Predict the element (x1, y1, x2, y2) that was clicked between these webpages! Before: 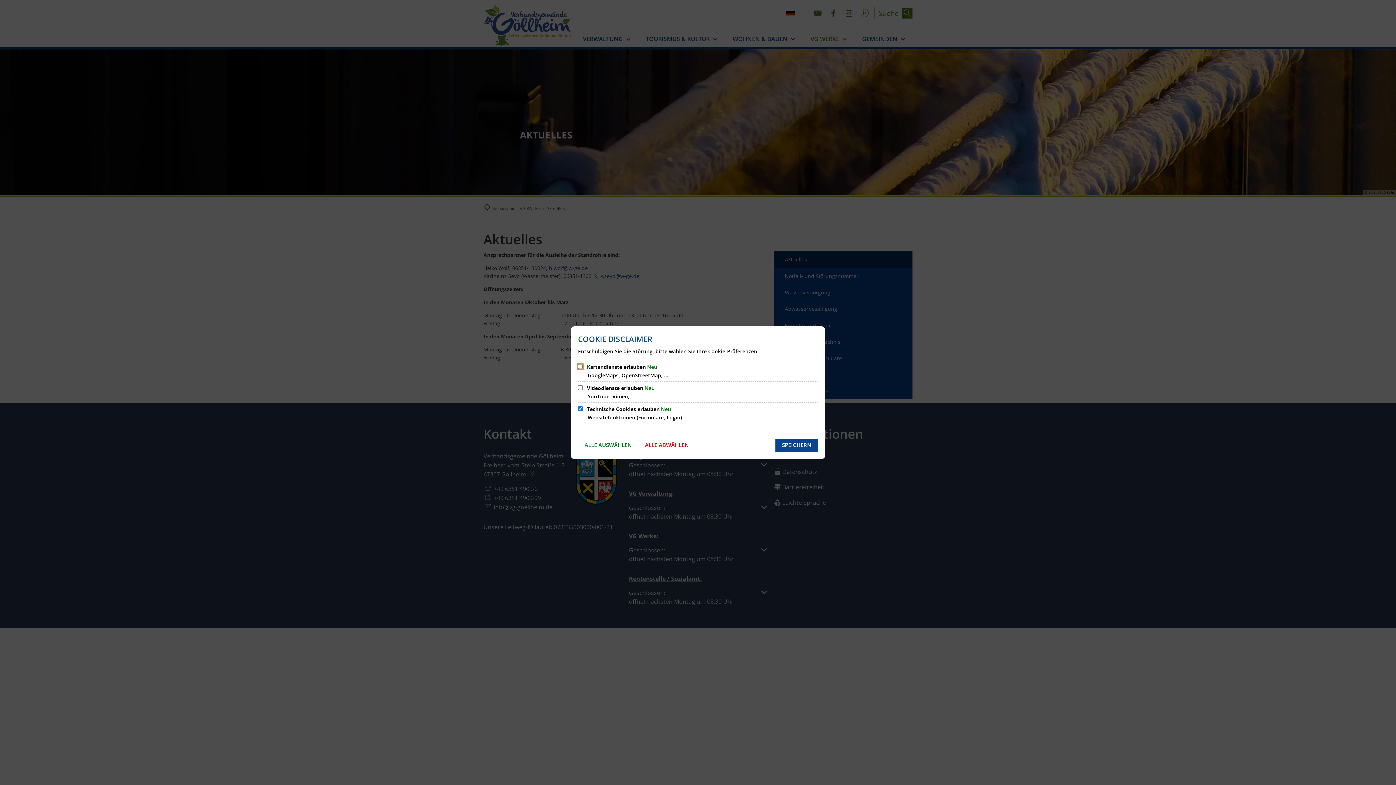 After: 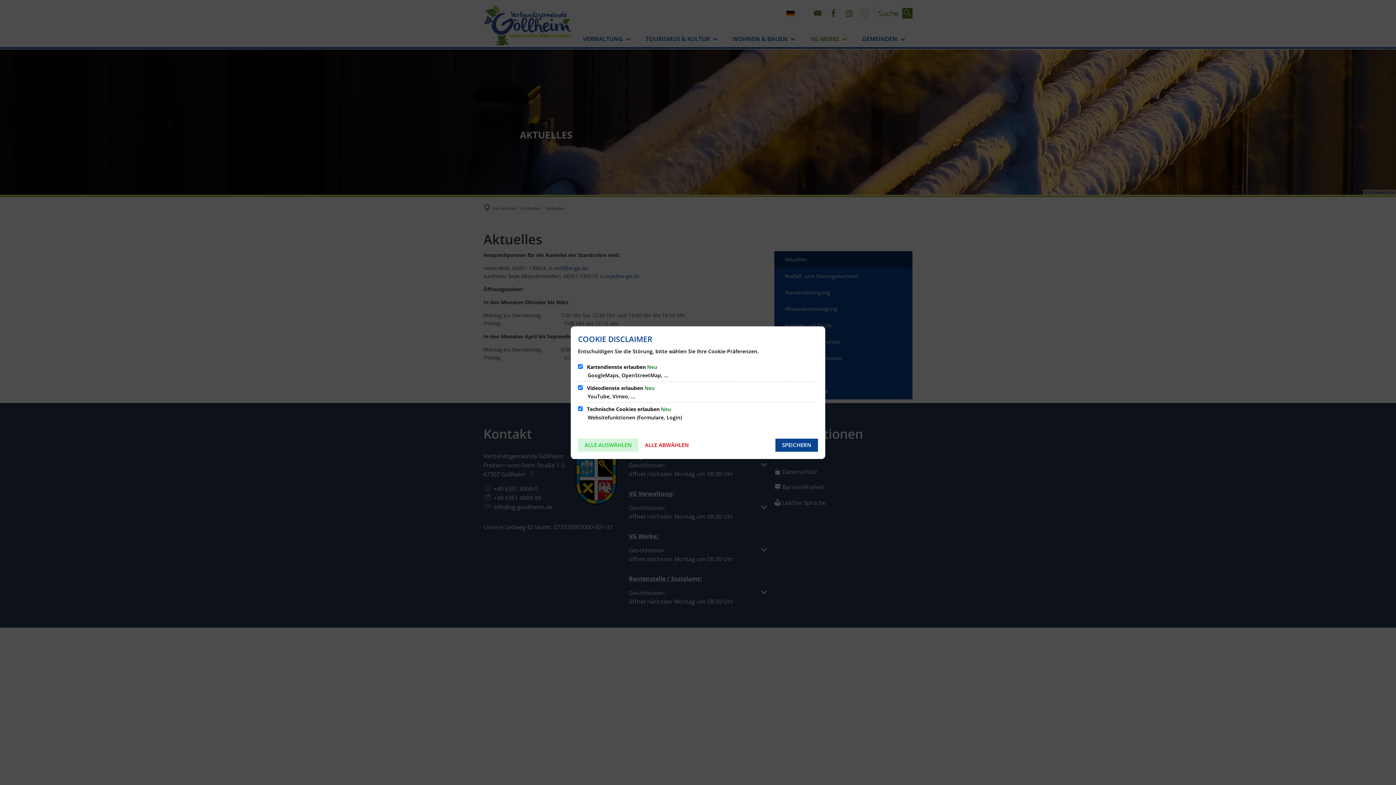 Action: bbox: (578, 438, 638, 451) label: ALLE AUSWÄHLEN